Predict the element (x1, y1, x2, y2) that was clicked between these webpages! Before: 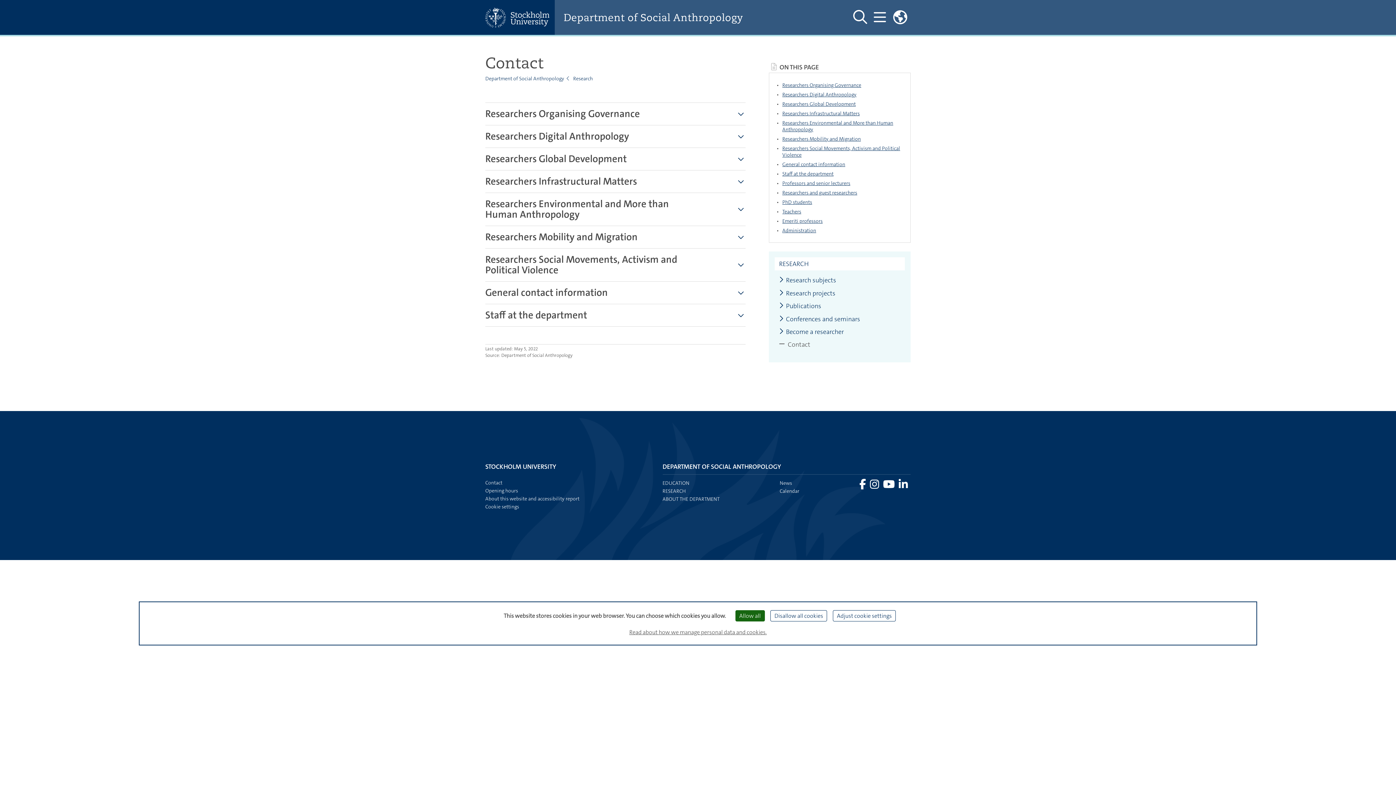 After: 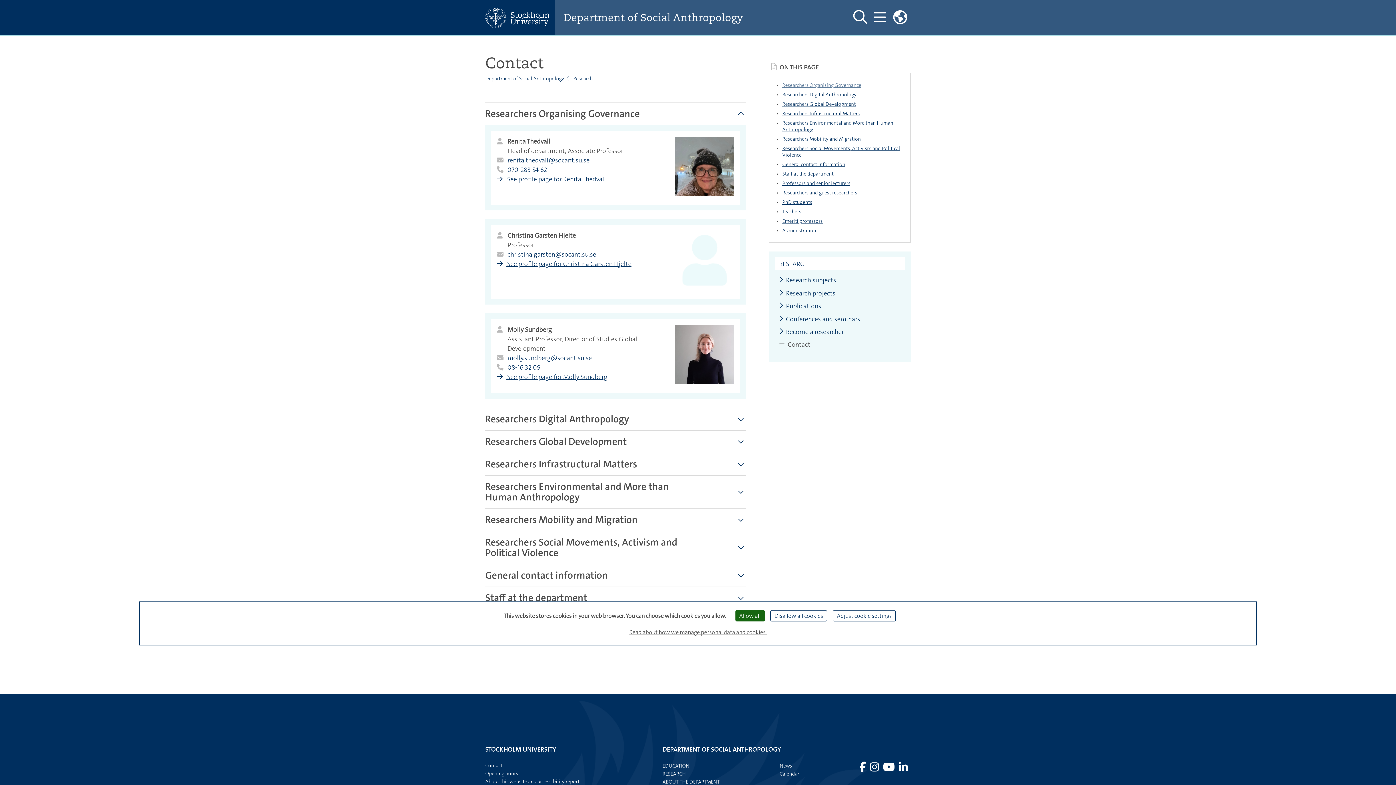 Action: bbox: (782, 81, 903, 88) label: Researchers Organising Governance